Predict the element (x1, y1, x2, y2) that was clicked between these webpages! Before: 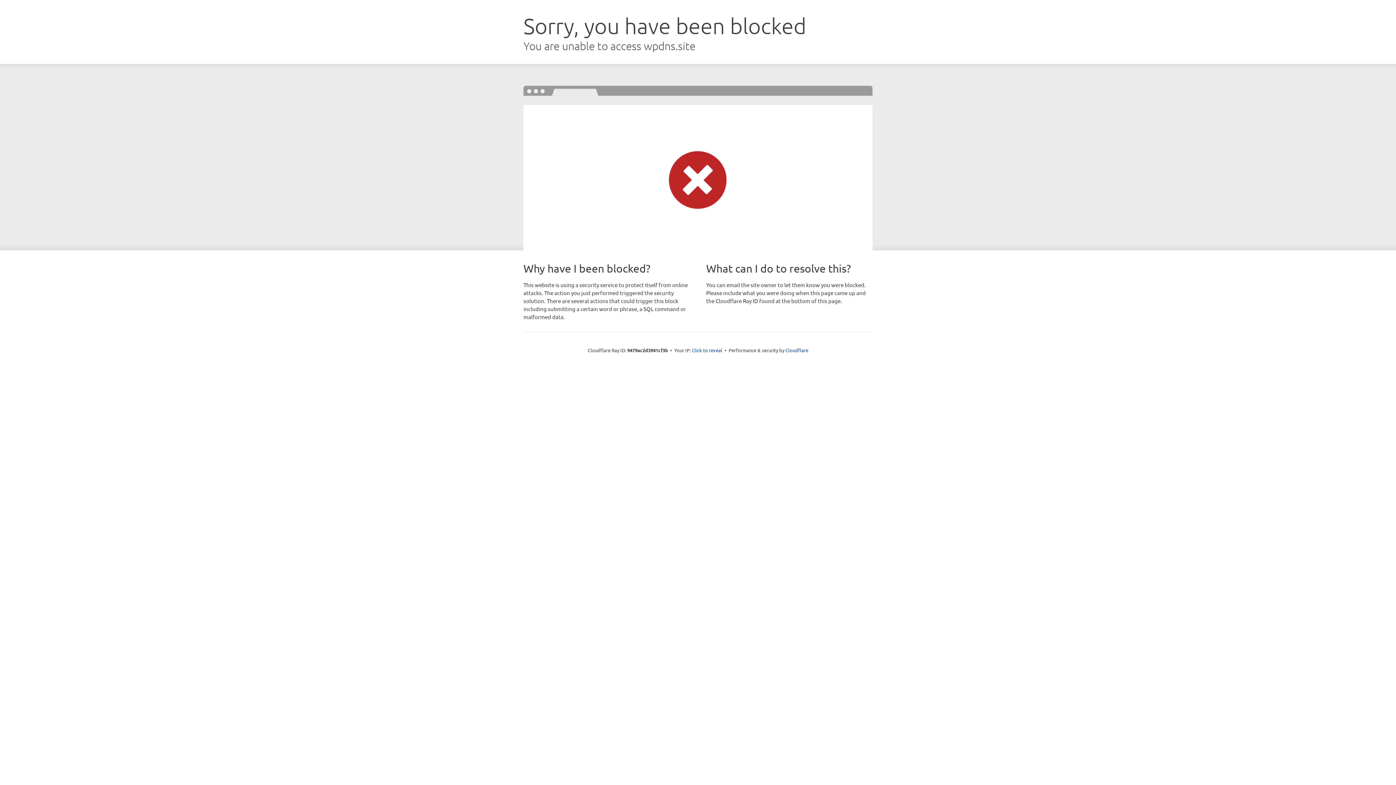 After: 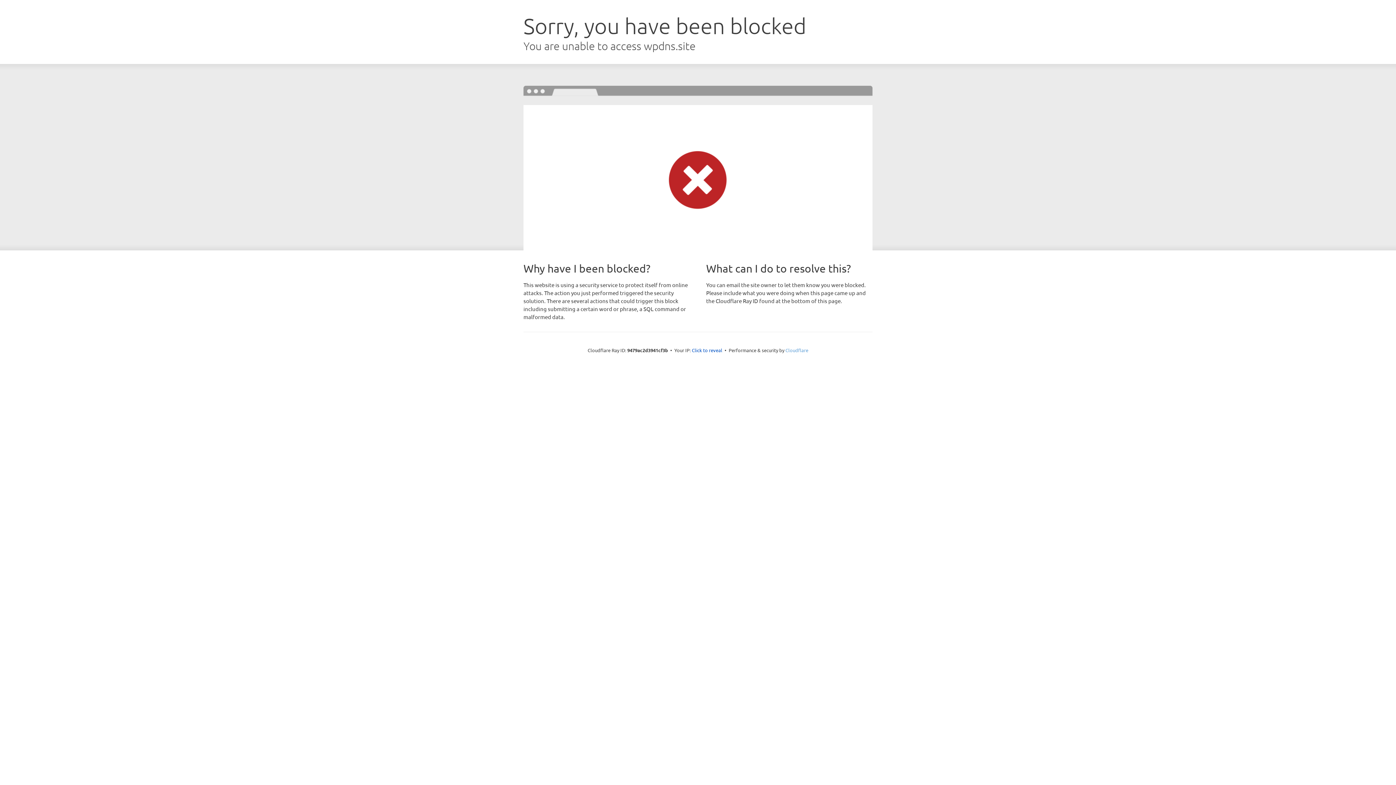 Action: bbox: (785, 347, 808, 353) label: Cloudflare